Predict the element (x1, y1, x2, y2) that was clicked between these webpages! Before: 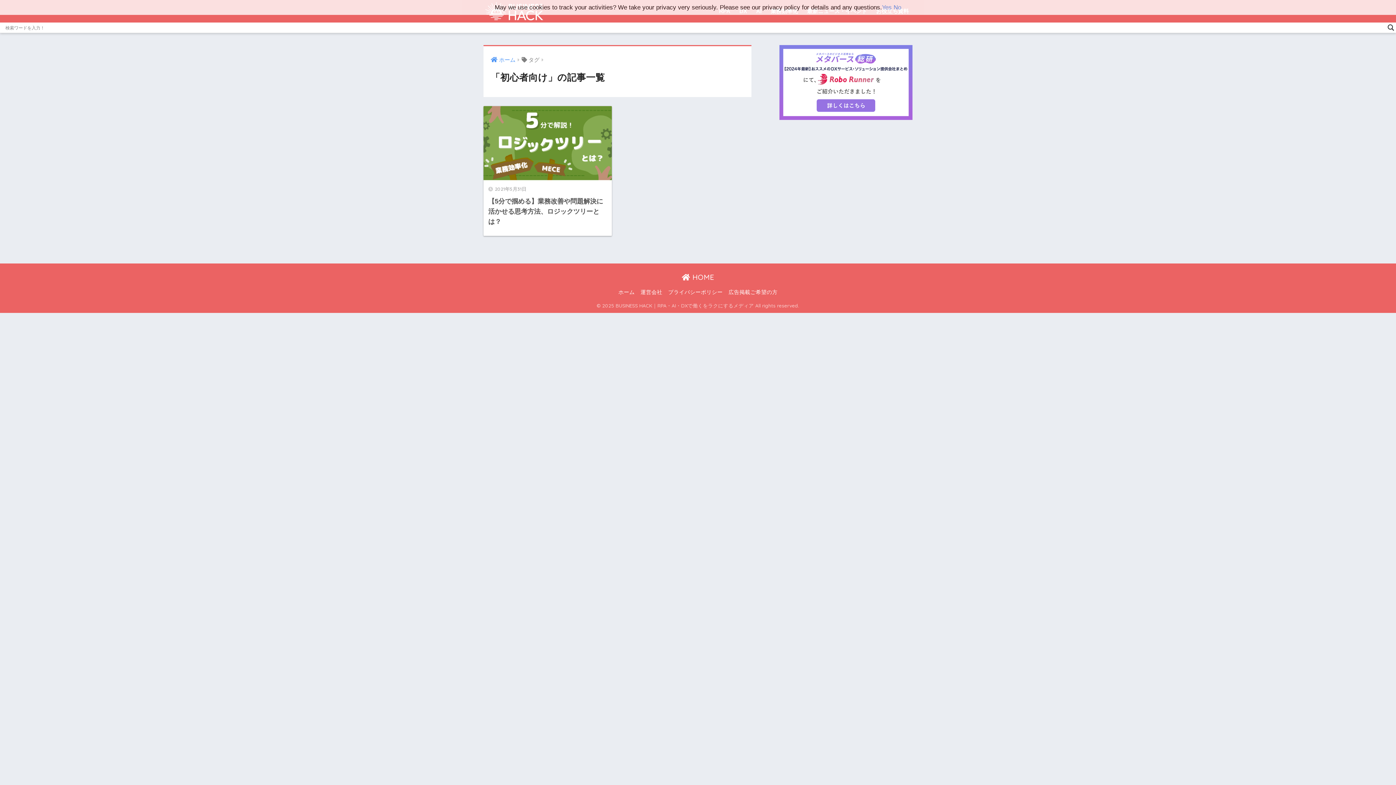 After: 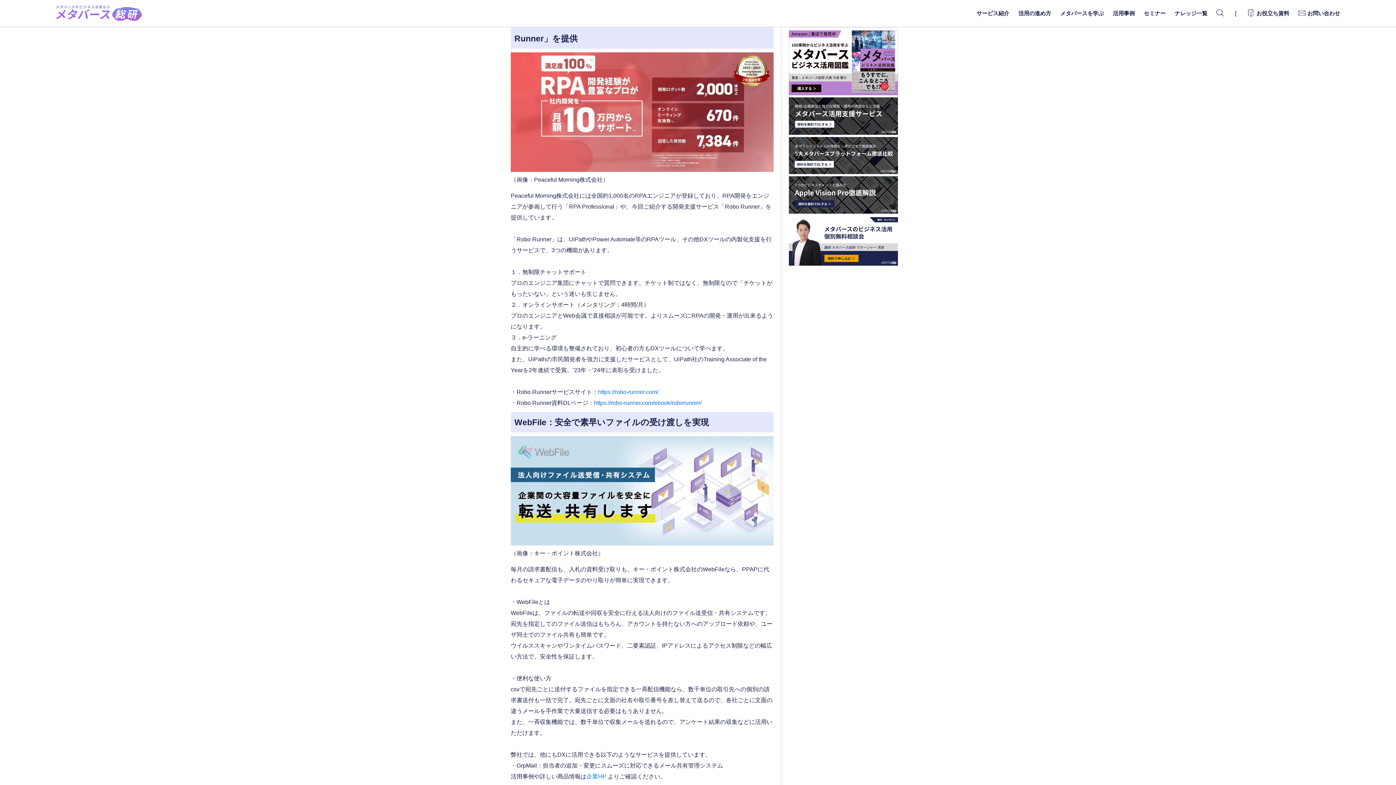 Action: bbox: (779, 45, 912, 119)